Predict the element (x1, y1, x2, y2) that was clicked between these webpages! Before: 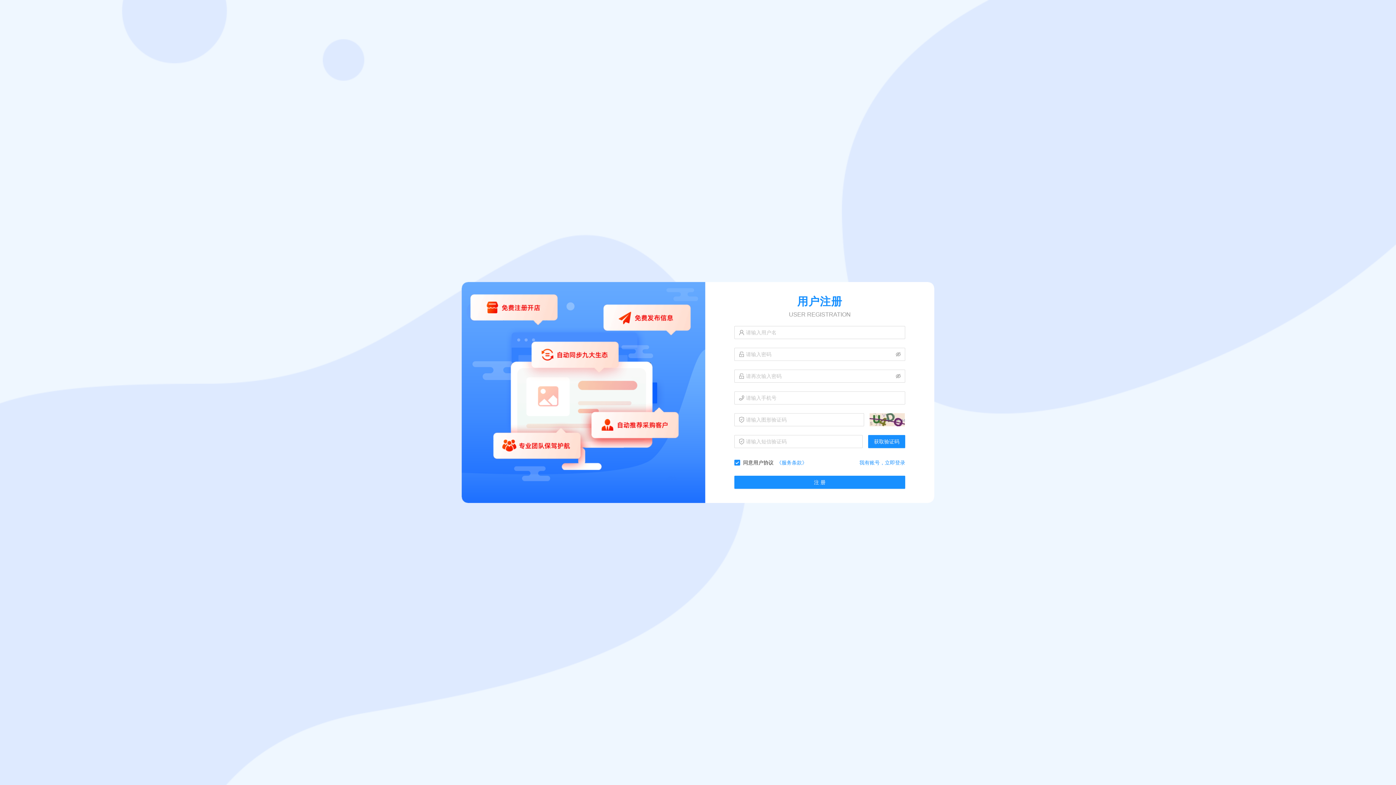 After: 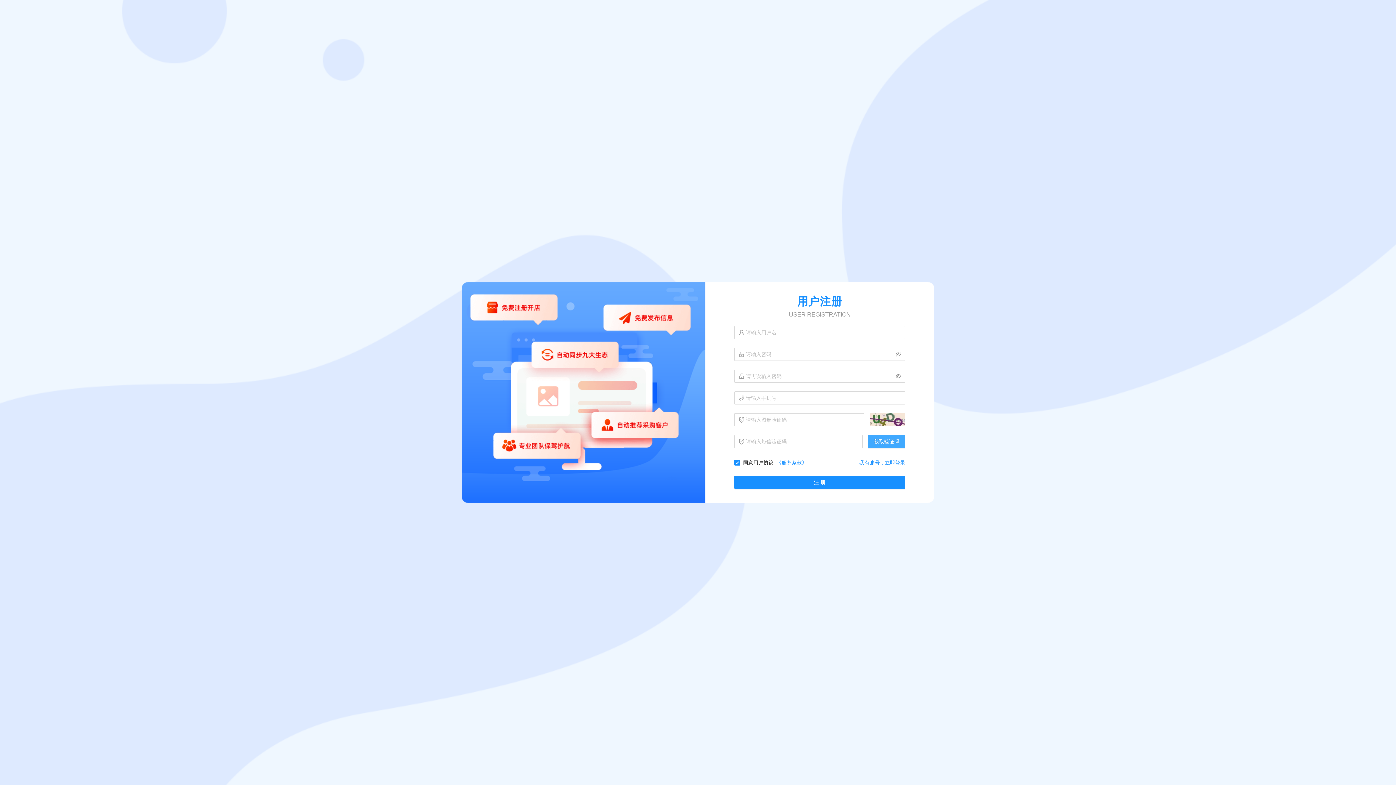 Action: label: 获取验证码 bbox: (868, 435, 905, 448)